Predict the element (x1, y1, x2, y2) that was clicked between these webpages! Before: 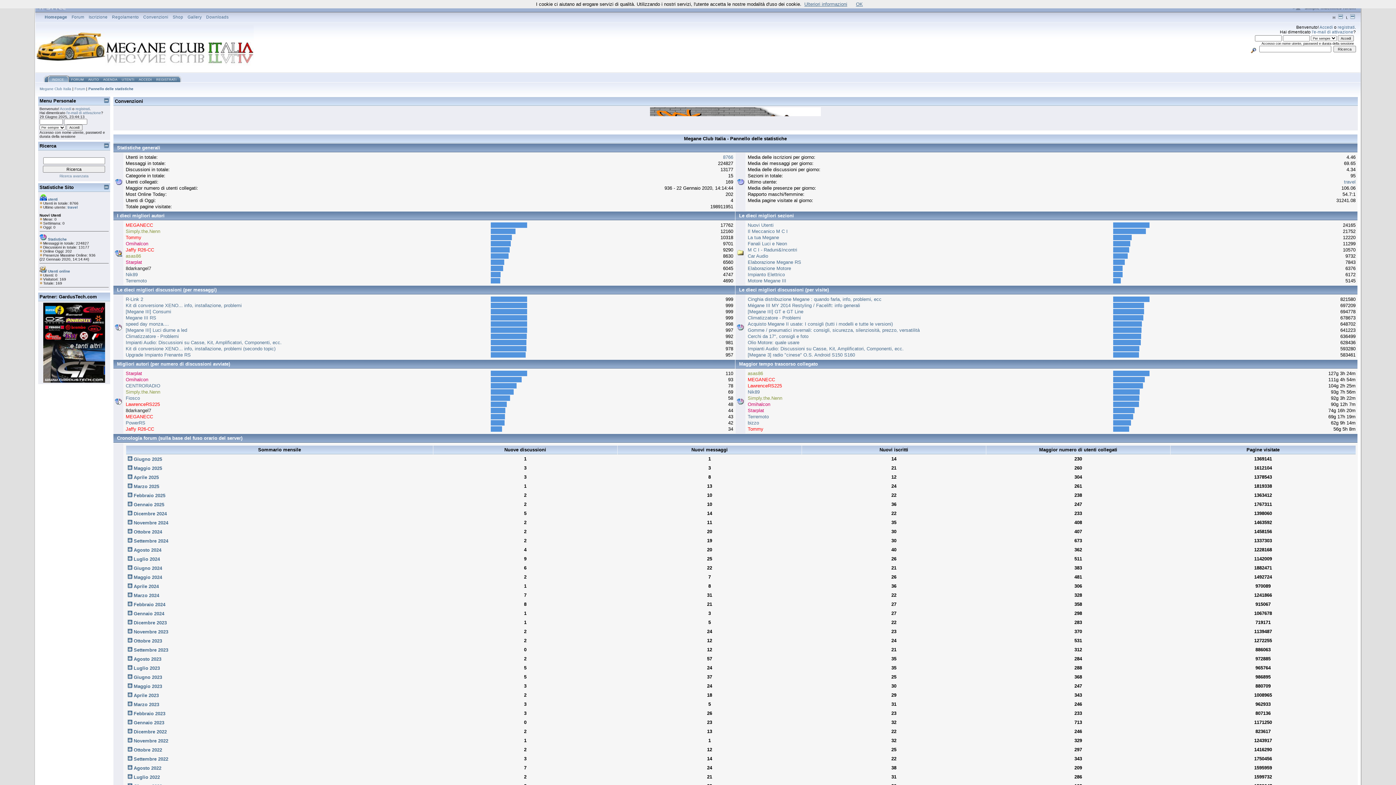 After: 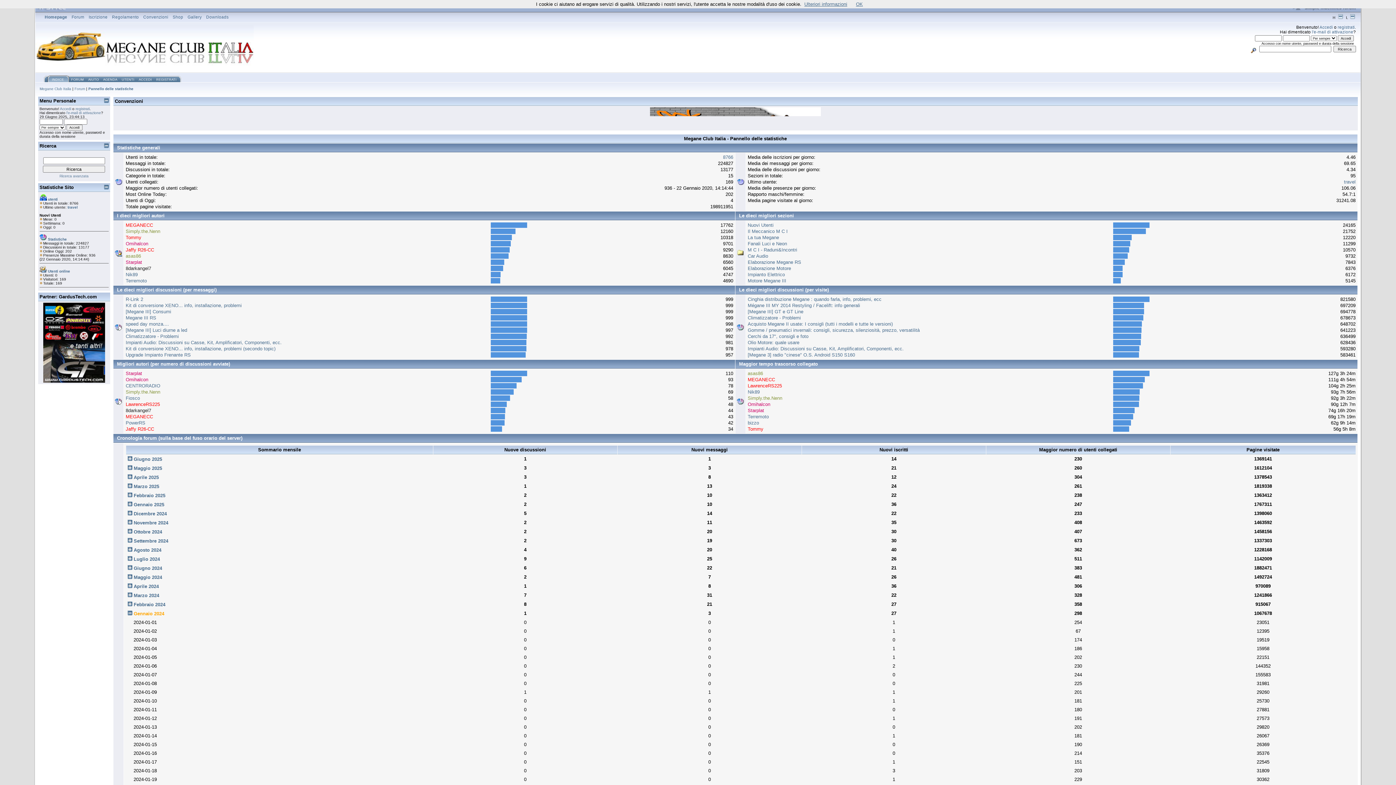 Action: label:  Gennaio 2024 bbox: (127, 611, 164, 616)